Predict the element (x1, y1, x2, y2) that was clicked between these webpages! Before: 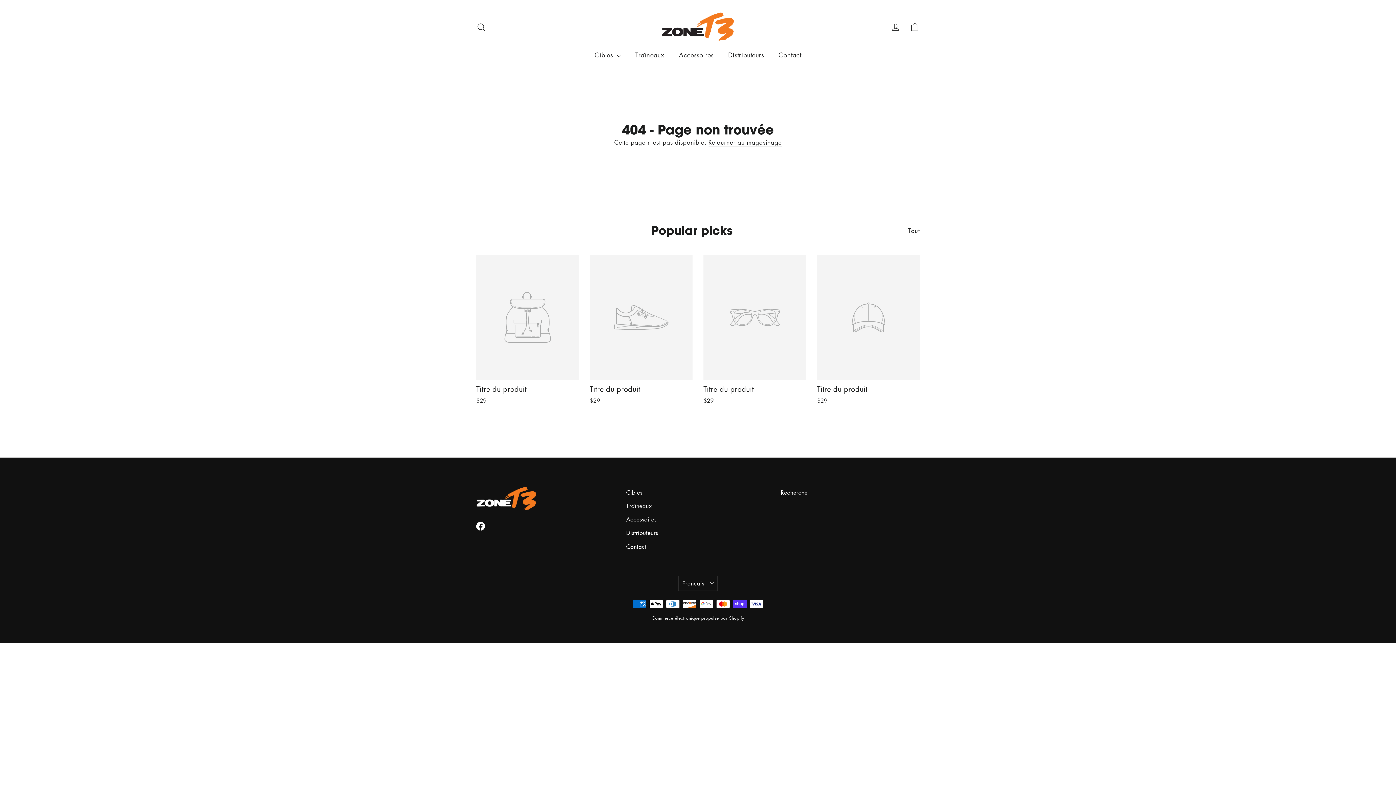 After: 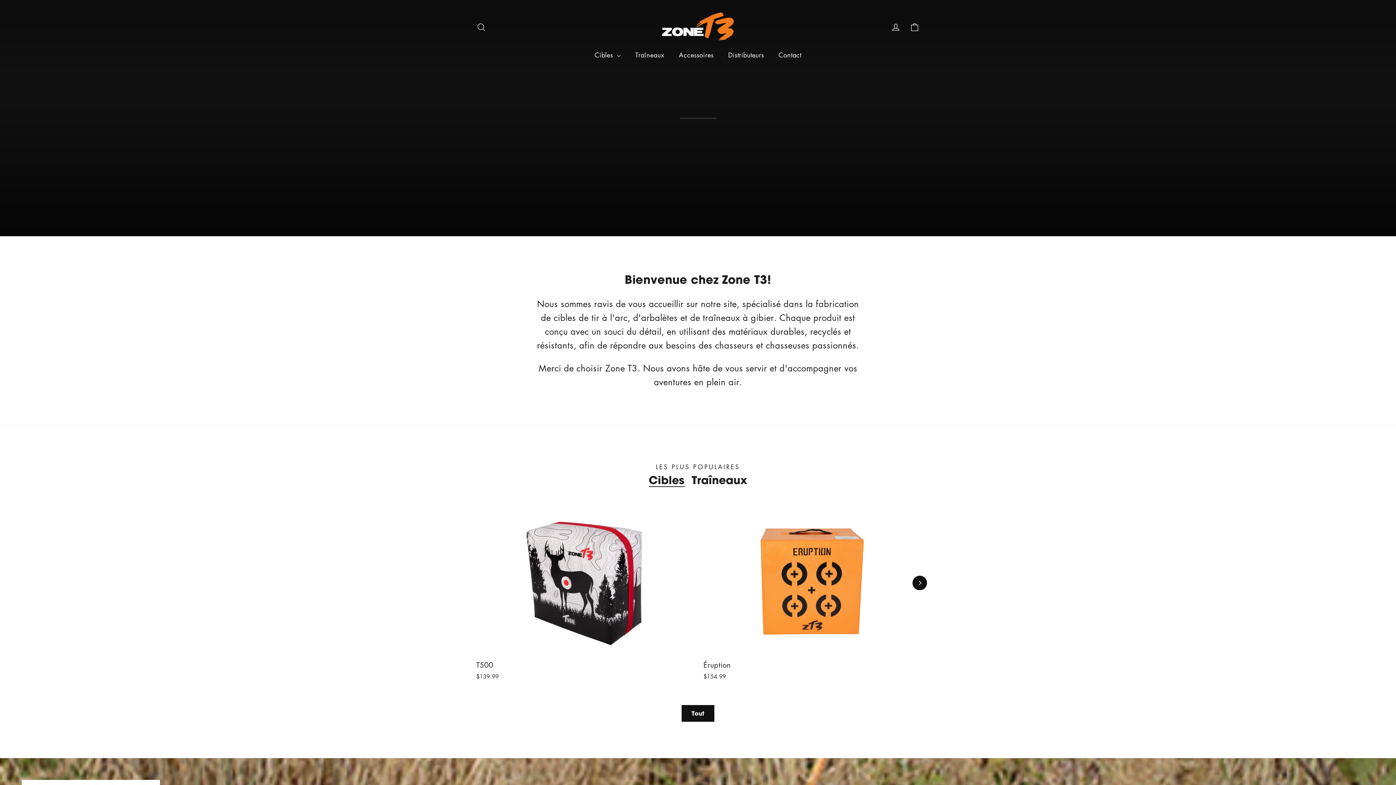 Action: bbox: (476, 486, 615, 511)